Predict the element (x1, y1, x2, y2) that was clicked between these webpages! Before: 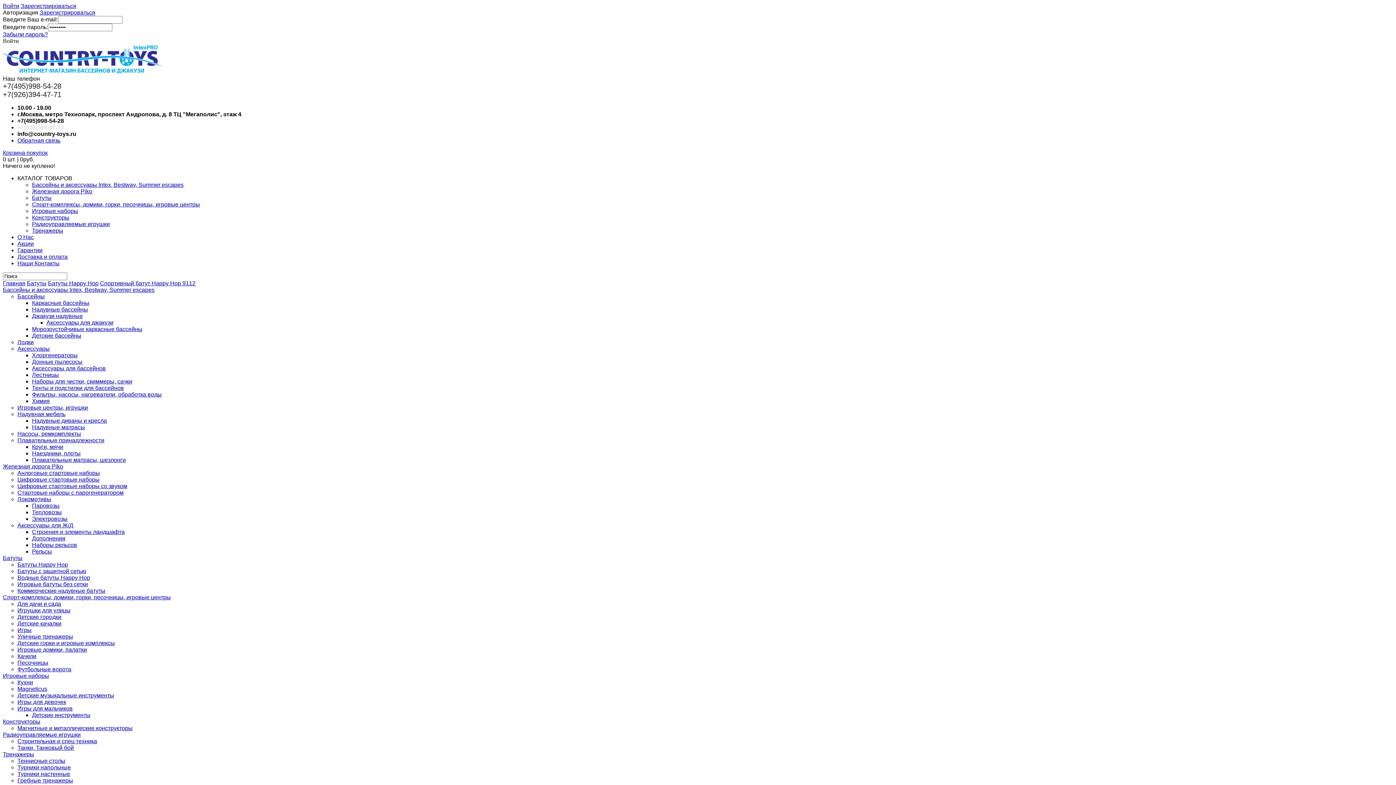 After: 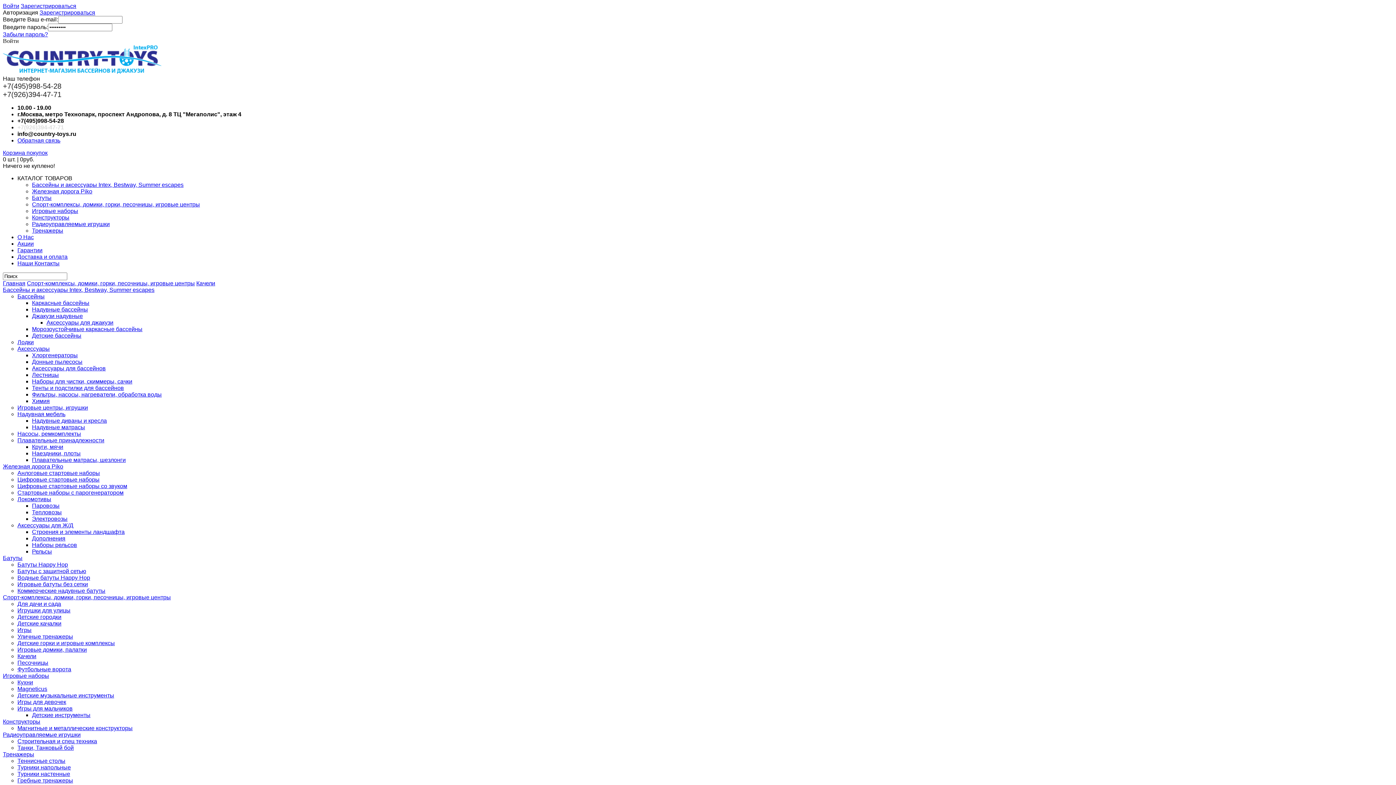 Action: bbox: (17, 653, 36, 659) label: Качели